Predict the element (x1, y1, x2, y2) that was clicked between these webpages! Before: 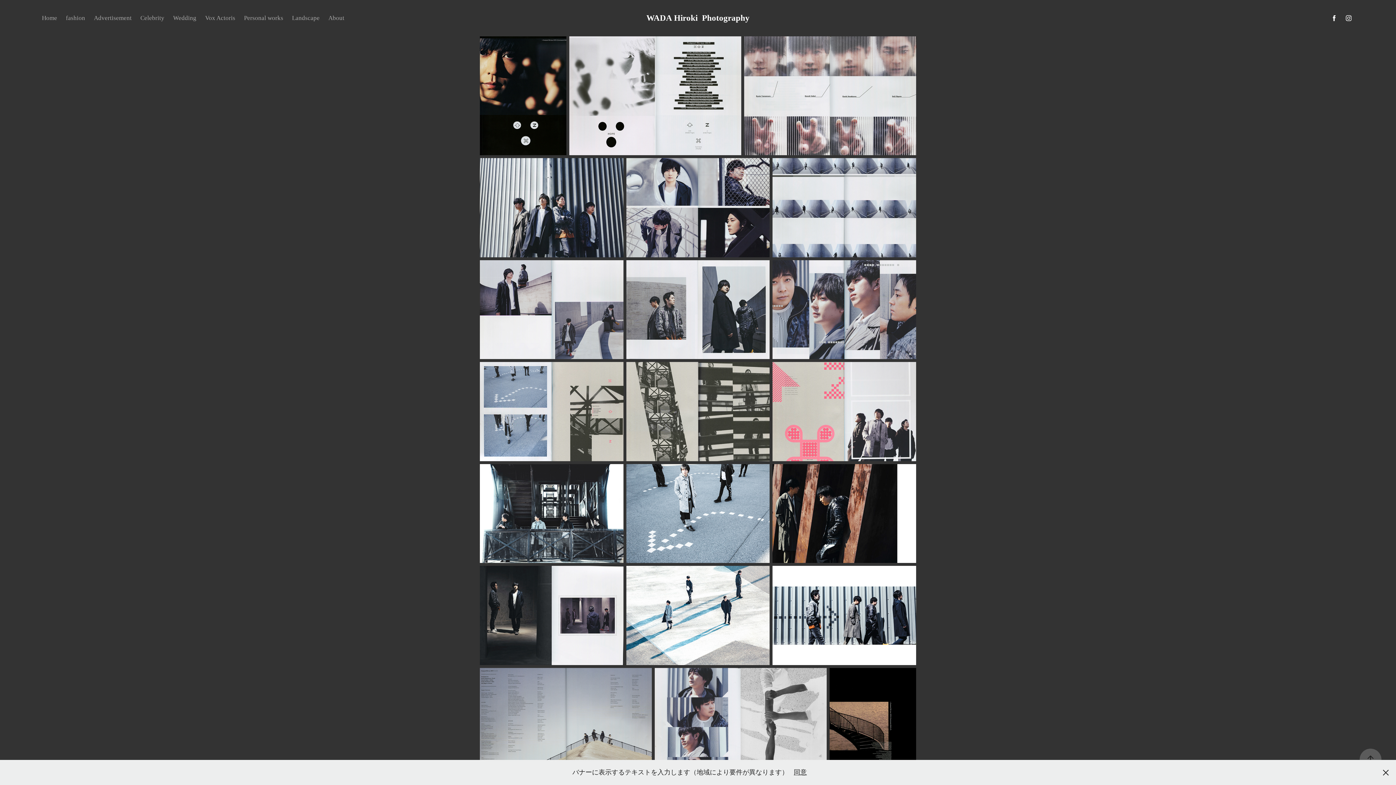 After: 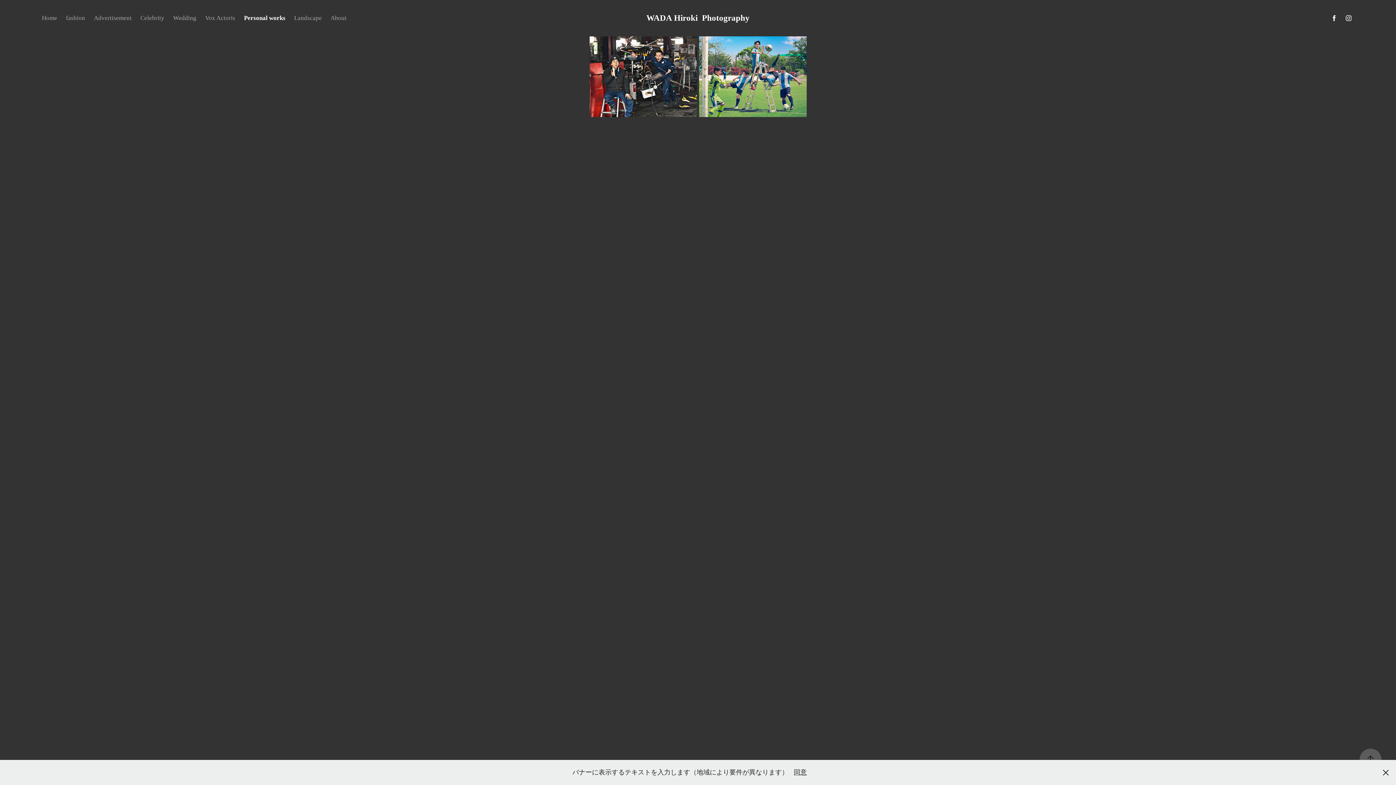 Action: bbox: (244, 14, 283, 21) label: Personal works